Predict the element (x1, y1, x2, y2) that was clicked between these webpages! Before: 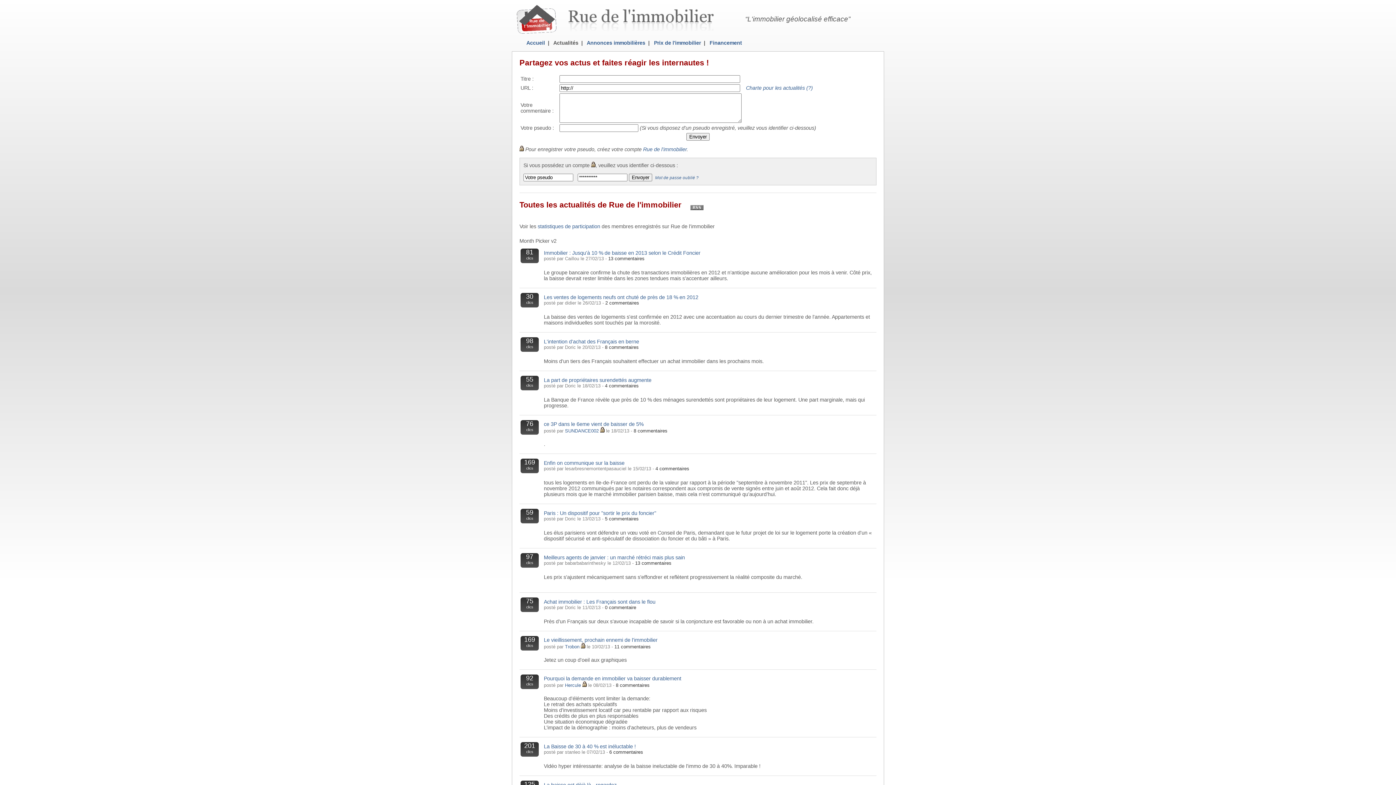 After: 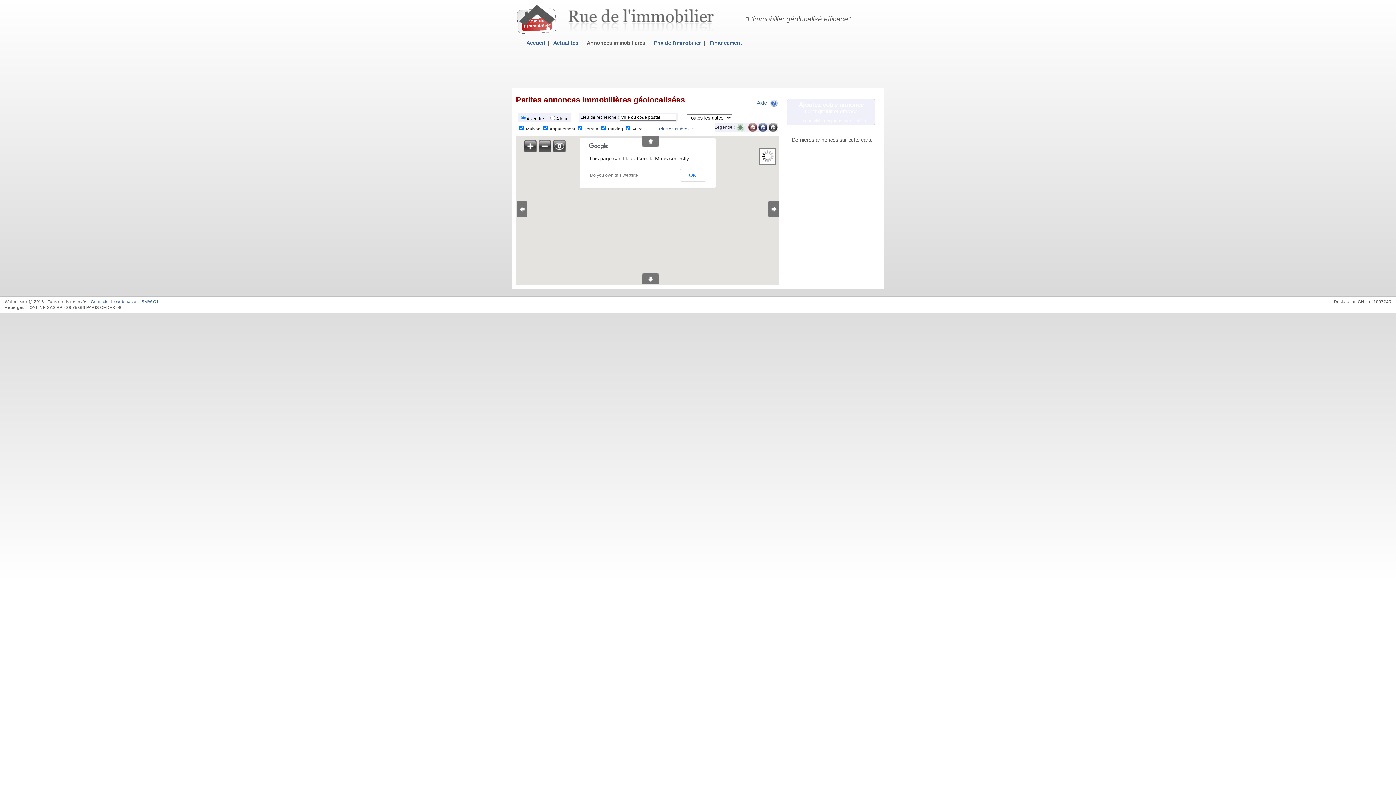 Action: label: Annonces immobilières bbox: (586, 40, 645, 45)